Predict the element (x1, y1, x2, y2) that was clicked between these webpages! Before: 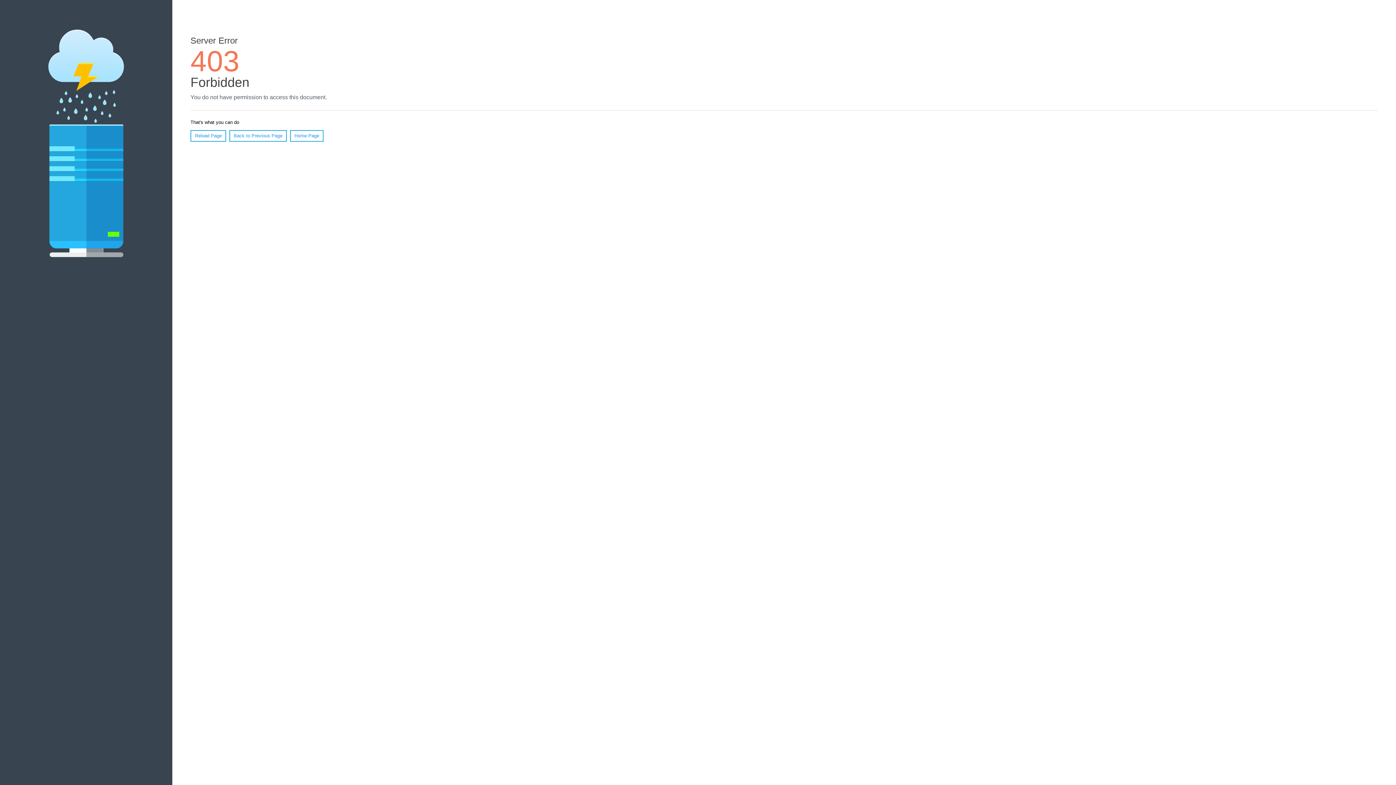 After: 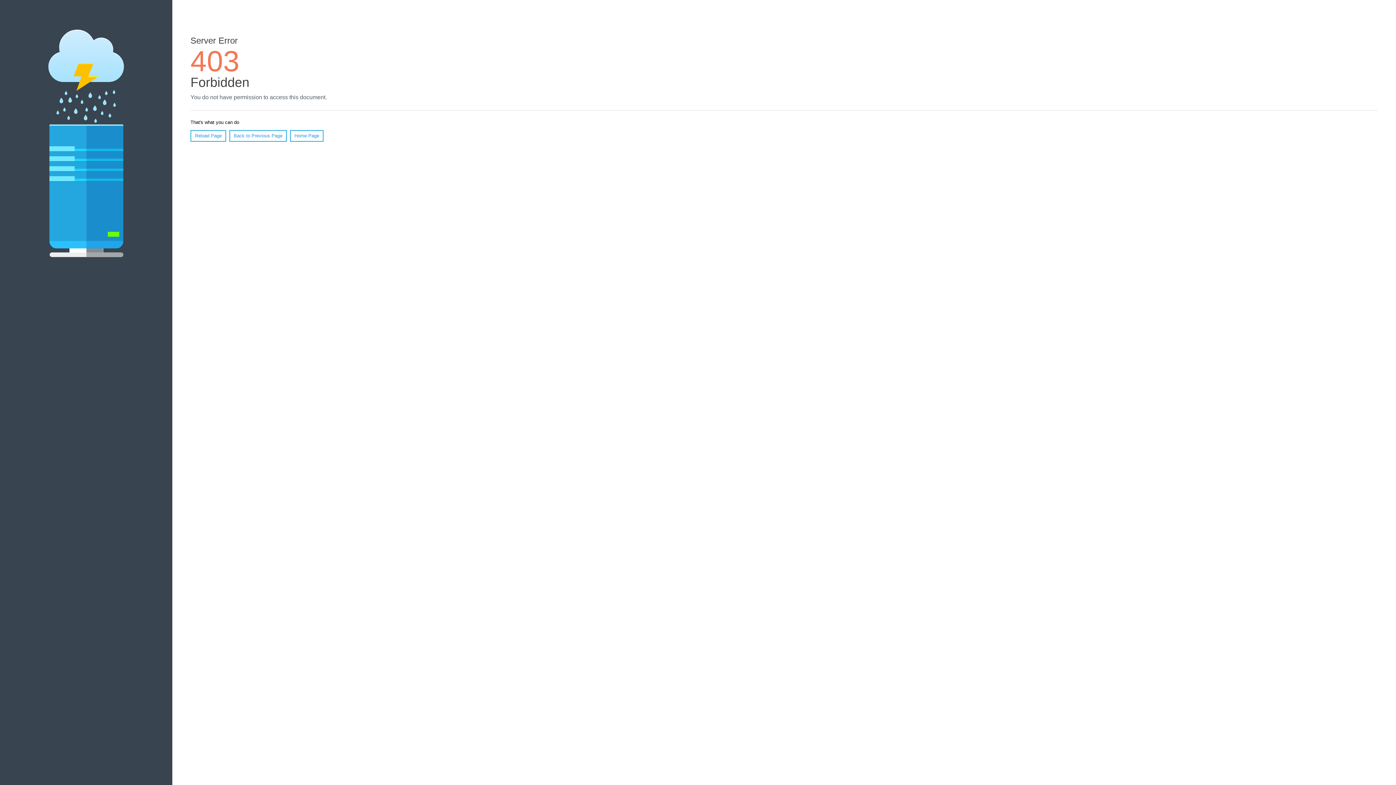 Action: bbox: (190, 130, 226, 141) label: Reload Page